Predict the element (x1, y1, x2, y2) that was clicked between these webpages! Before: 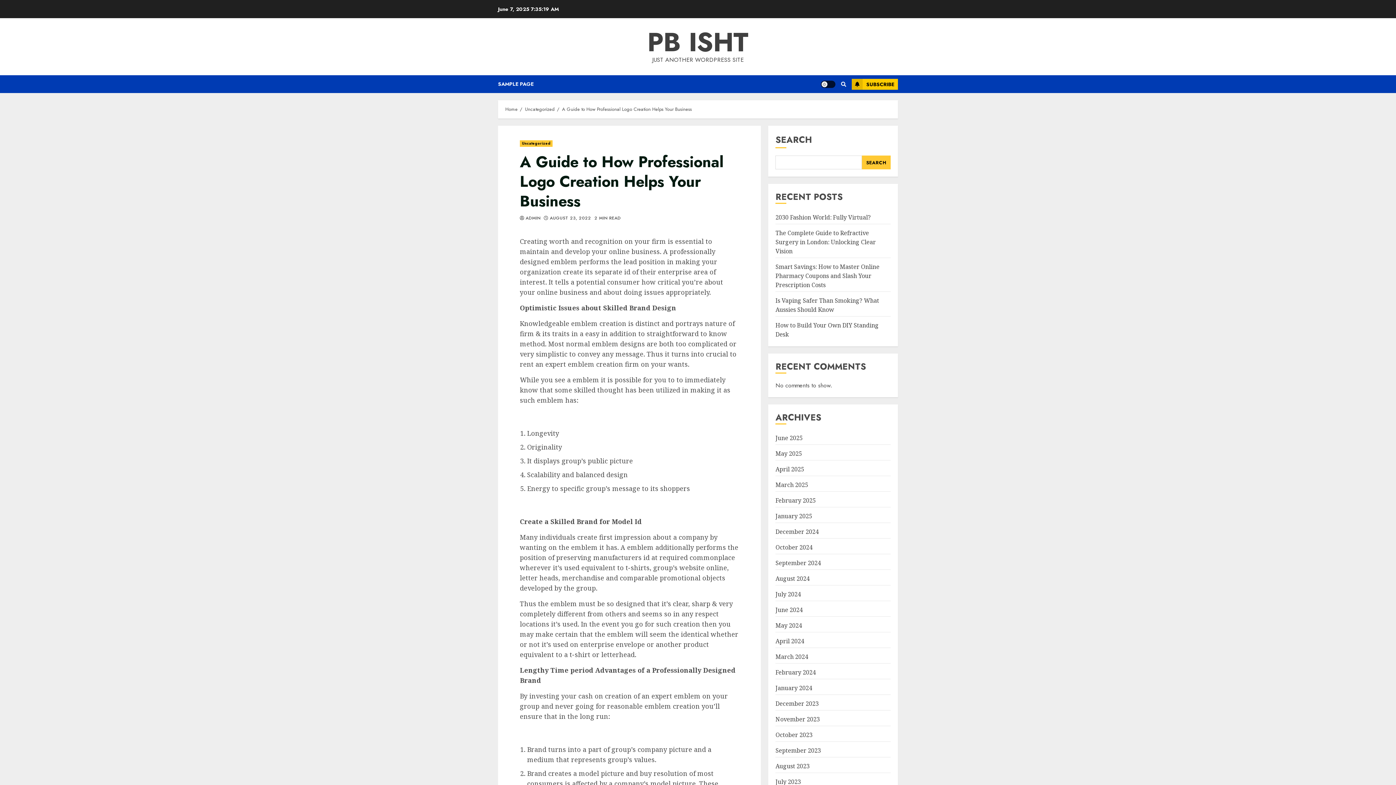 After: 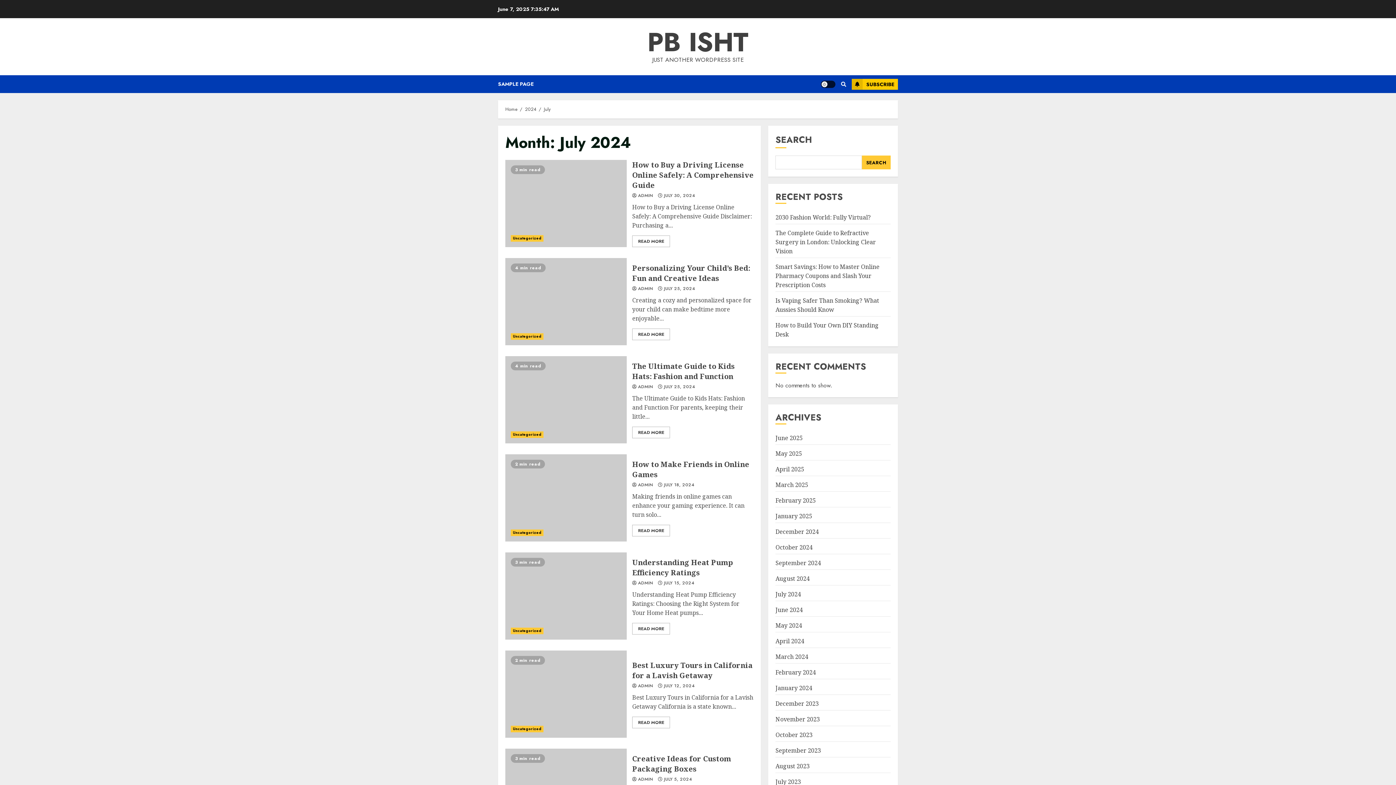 Action: label: July 2024 bbox: (775, 590, 801, 598)